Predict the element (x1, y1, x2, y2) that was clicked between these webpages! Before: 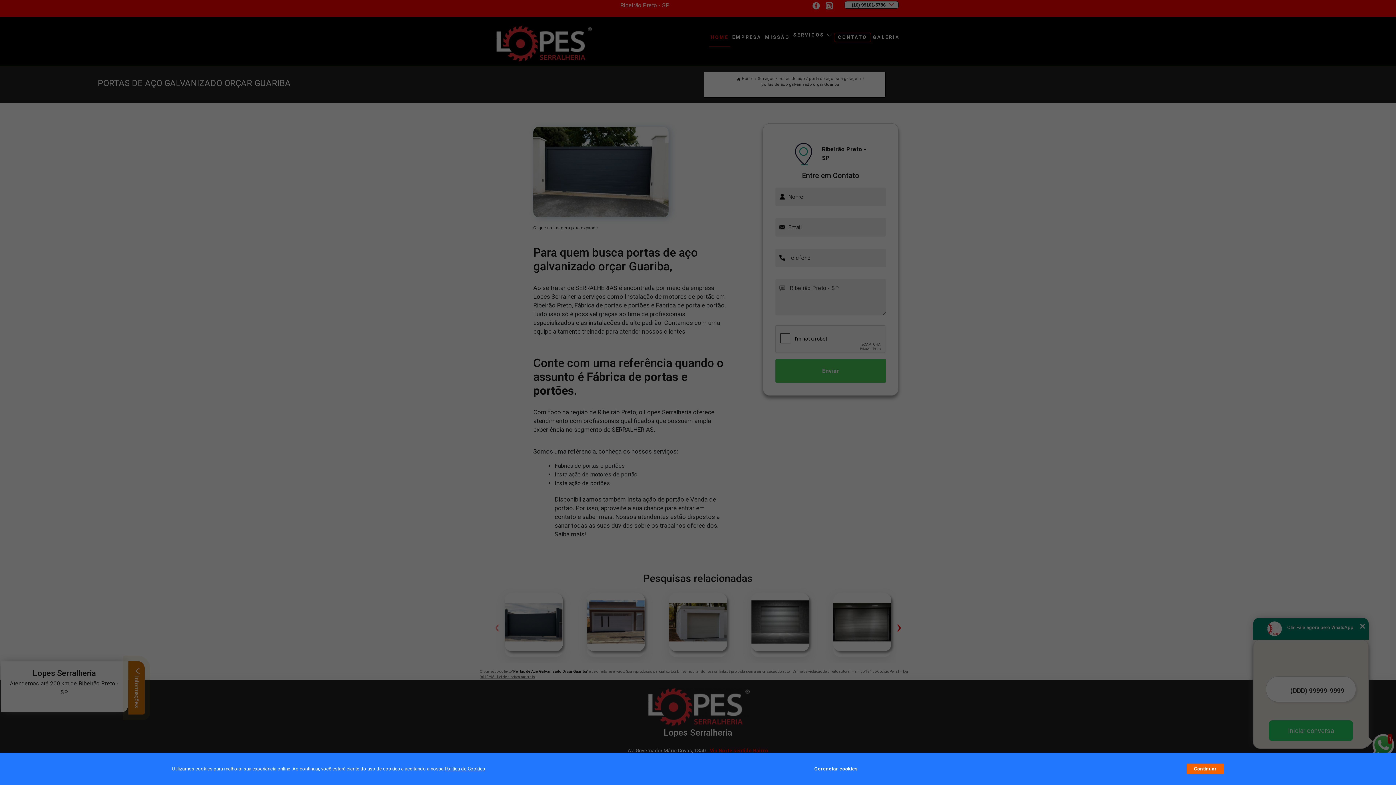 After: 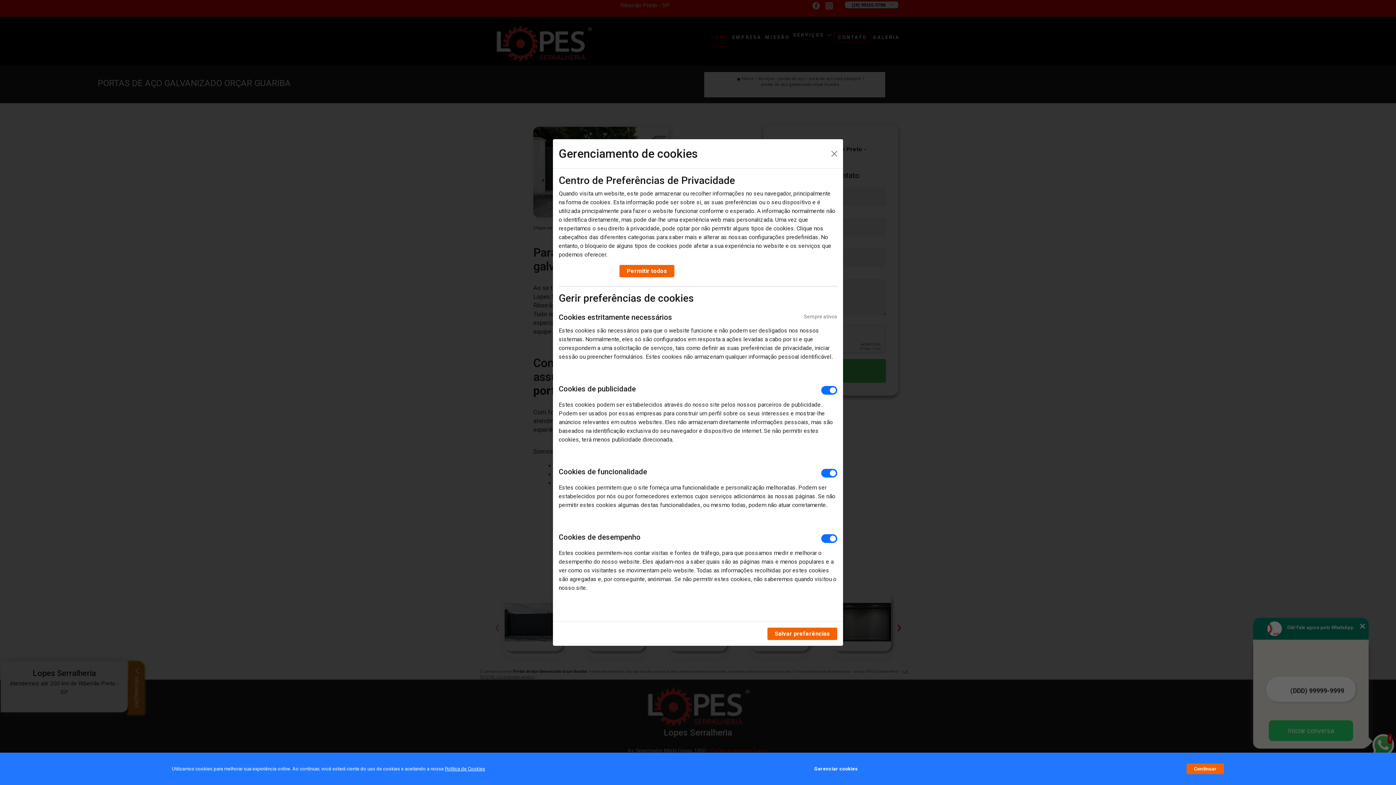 Action: bbox: (814, 762, 857, 776) label: Gerenciar cookies